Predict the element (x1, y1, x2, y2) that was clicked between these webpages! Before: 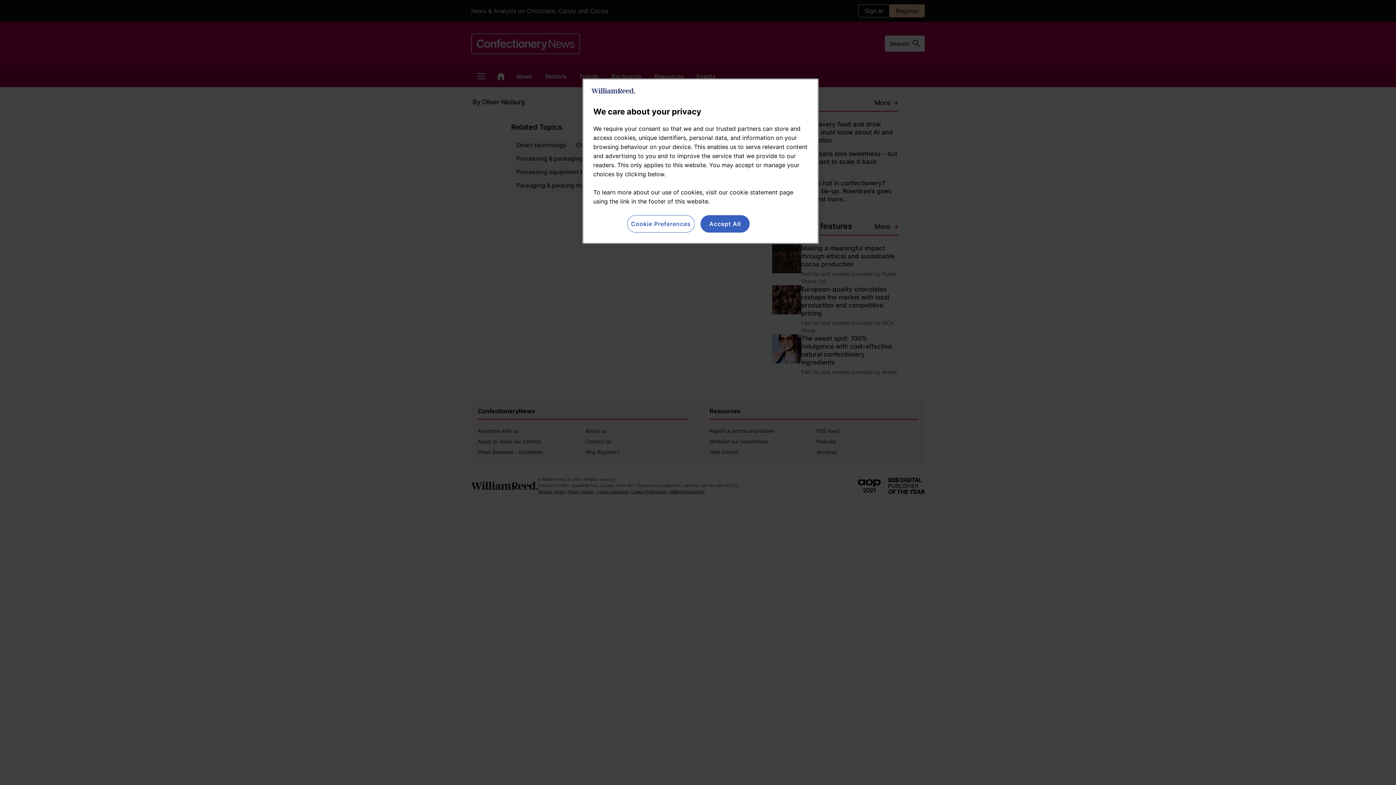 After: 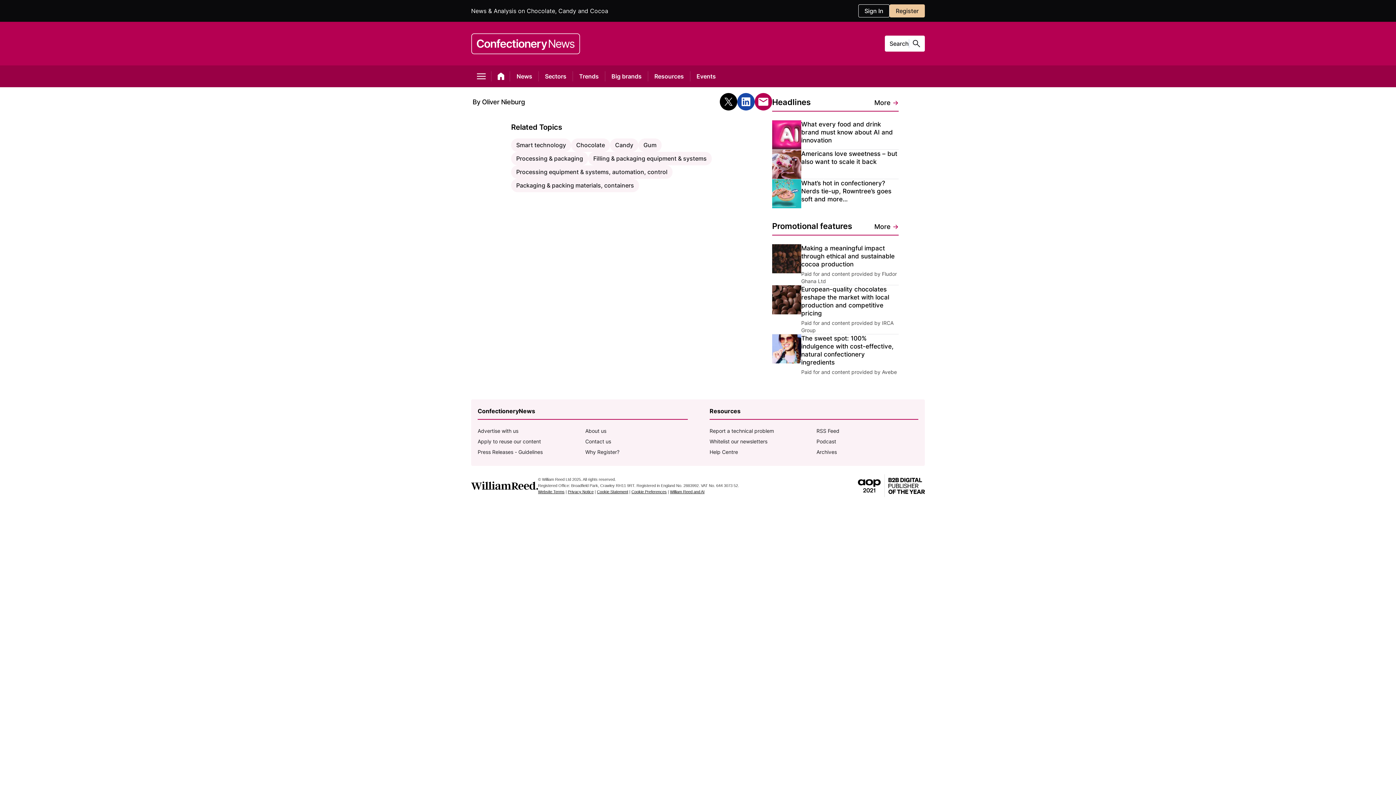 Action: label: Accept All bbox: (700, 215, 749, 232)